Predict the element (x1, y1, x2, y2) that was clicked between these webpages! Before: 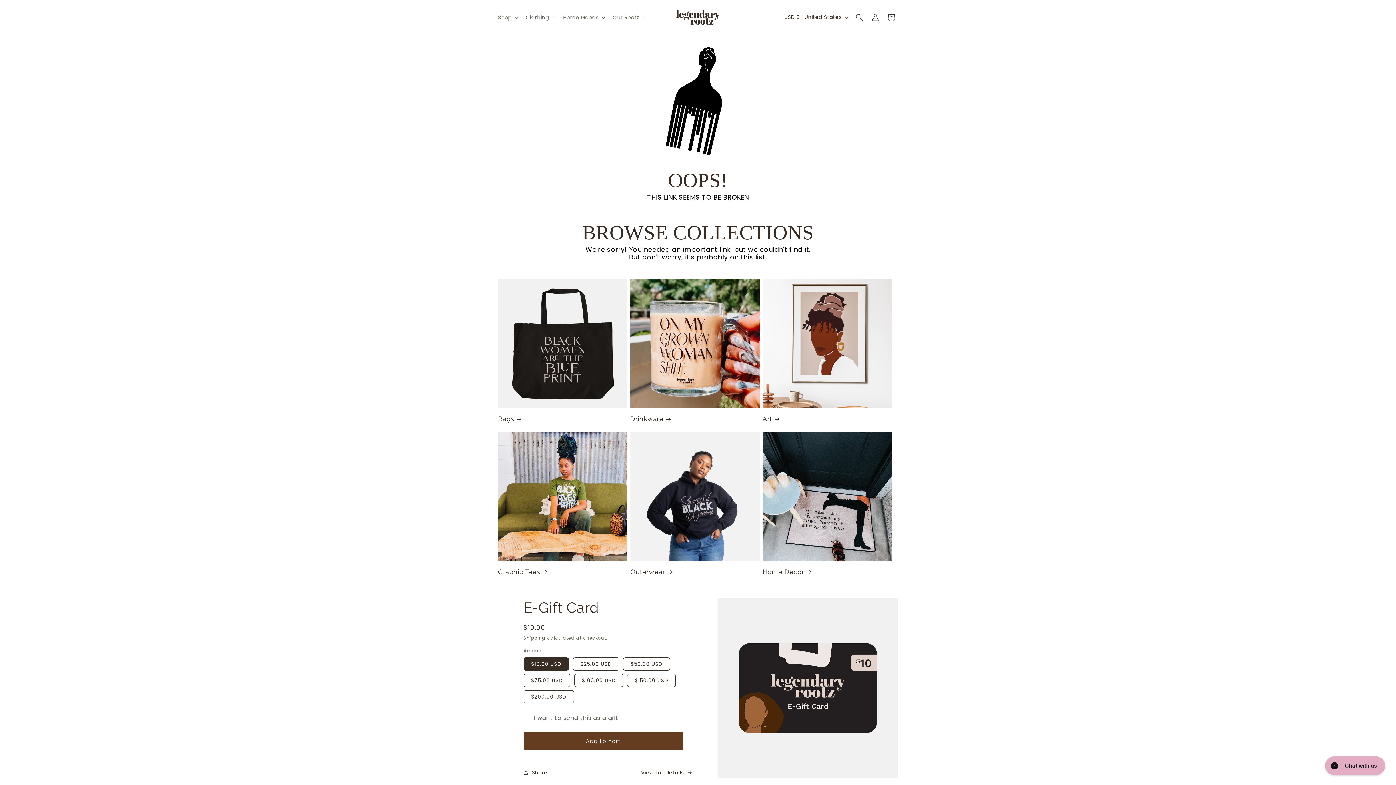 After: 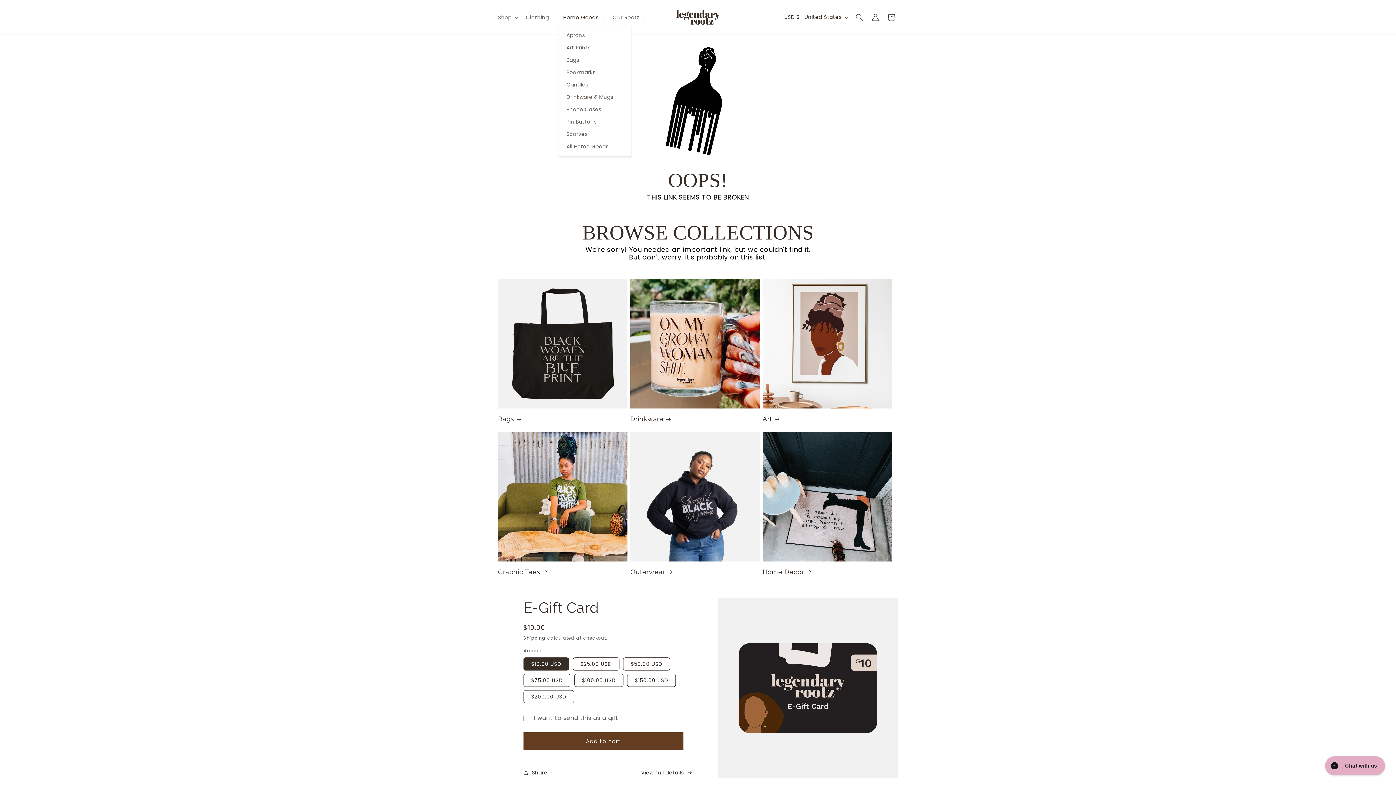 Action: bbox: (558, 9, 608, 24) label: Home Goods